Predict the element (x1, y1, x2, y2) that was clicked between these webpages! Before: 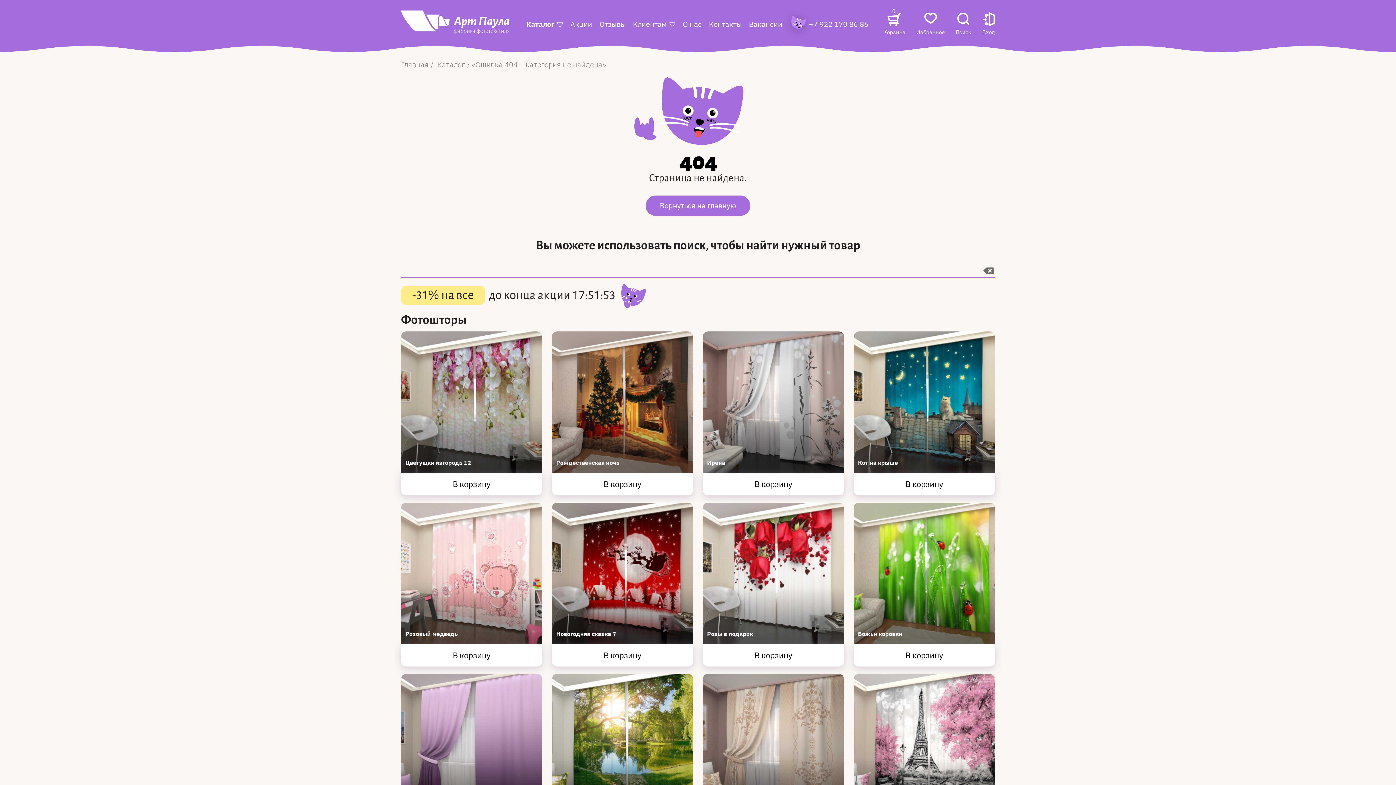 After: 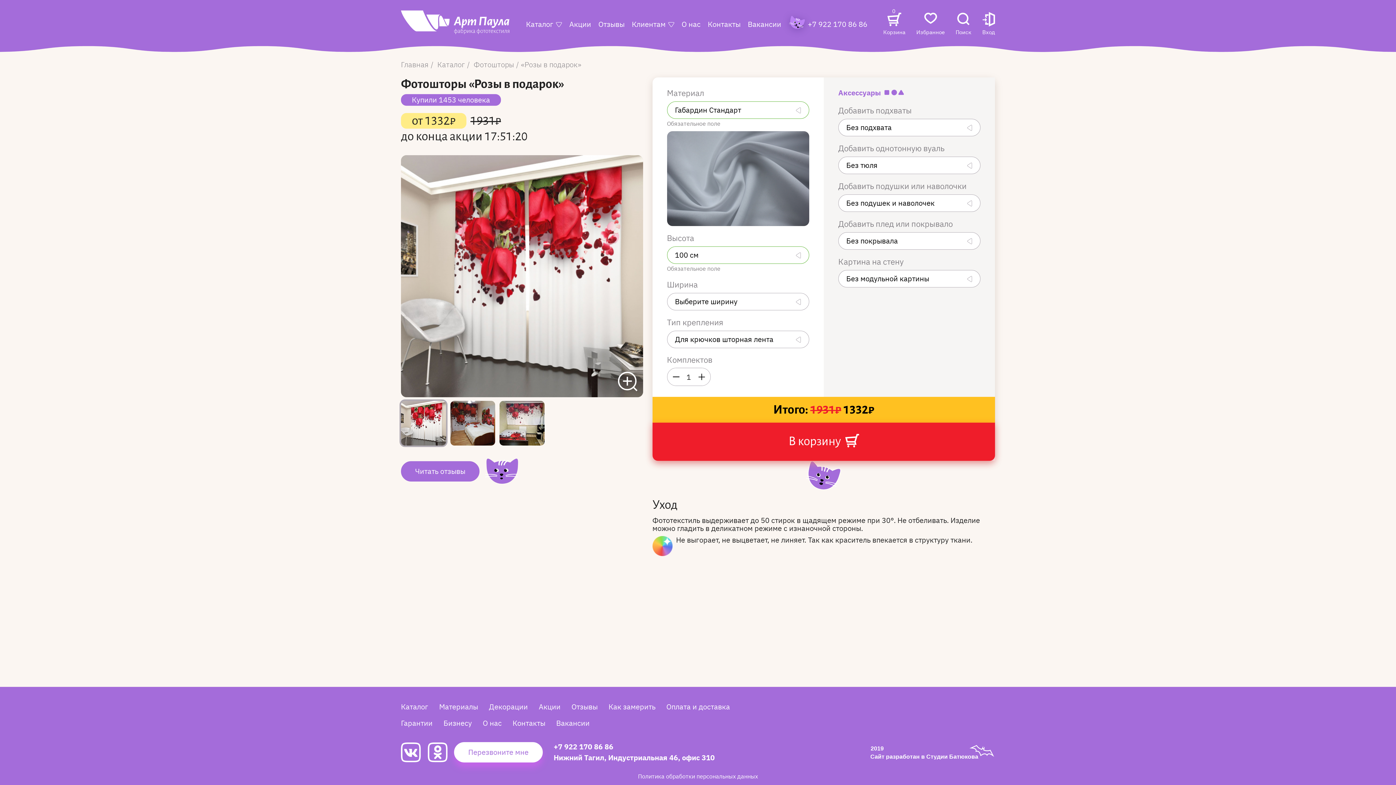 Action: bbox: (702, 644, 844, 667) label: Купить Розы в подарок